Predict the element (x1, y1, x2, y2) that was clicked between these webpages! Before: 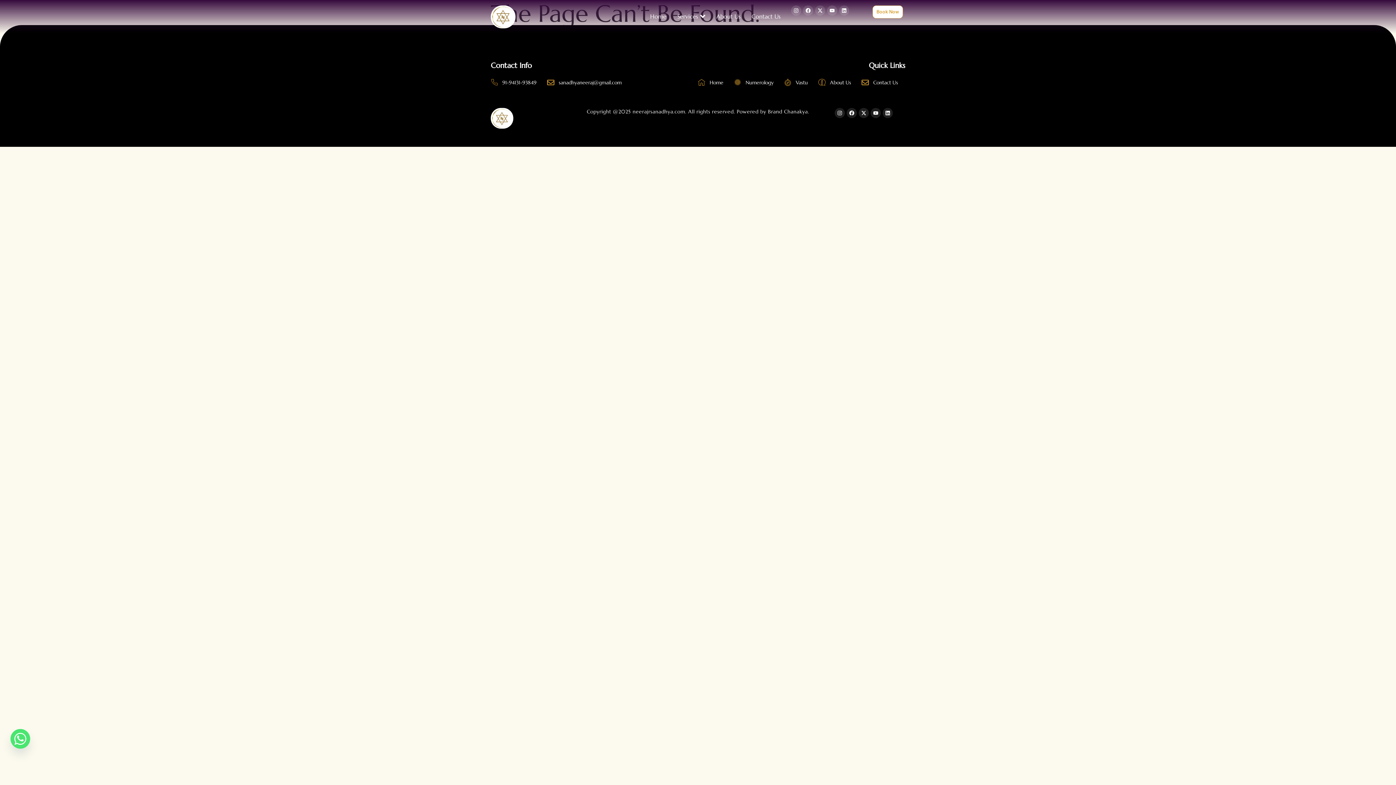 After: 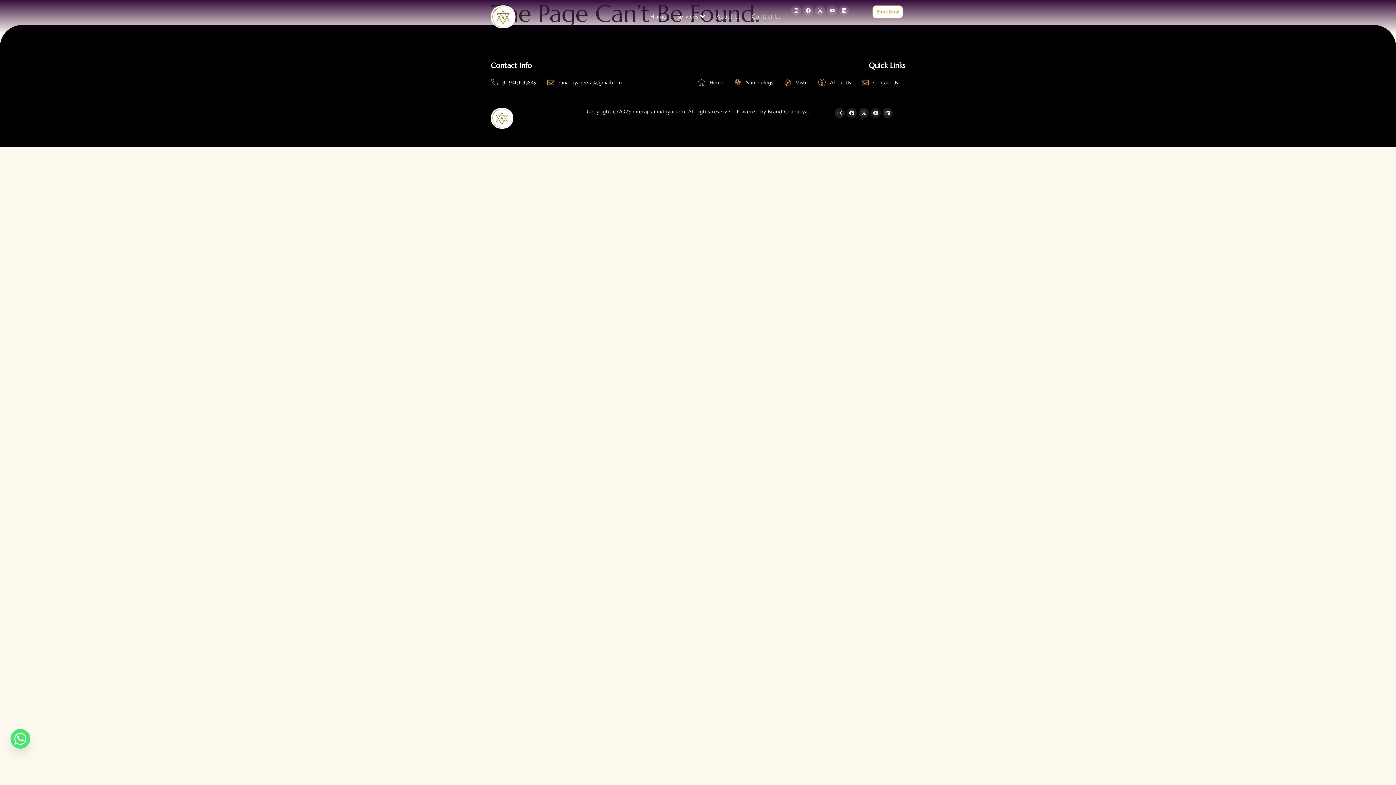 Action: bbox: (870, 107, 881, 118) label: Youtube